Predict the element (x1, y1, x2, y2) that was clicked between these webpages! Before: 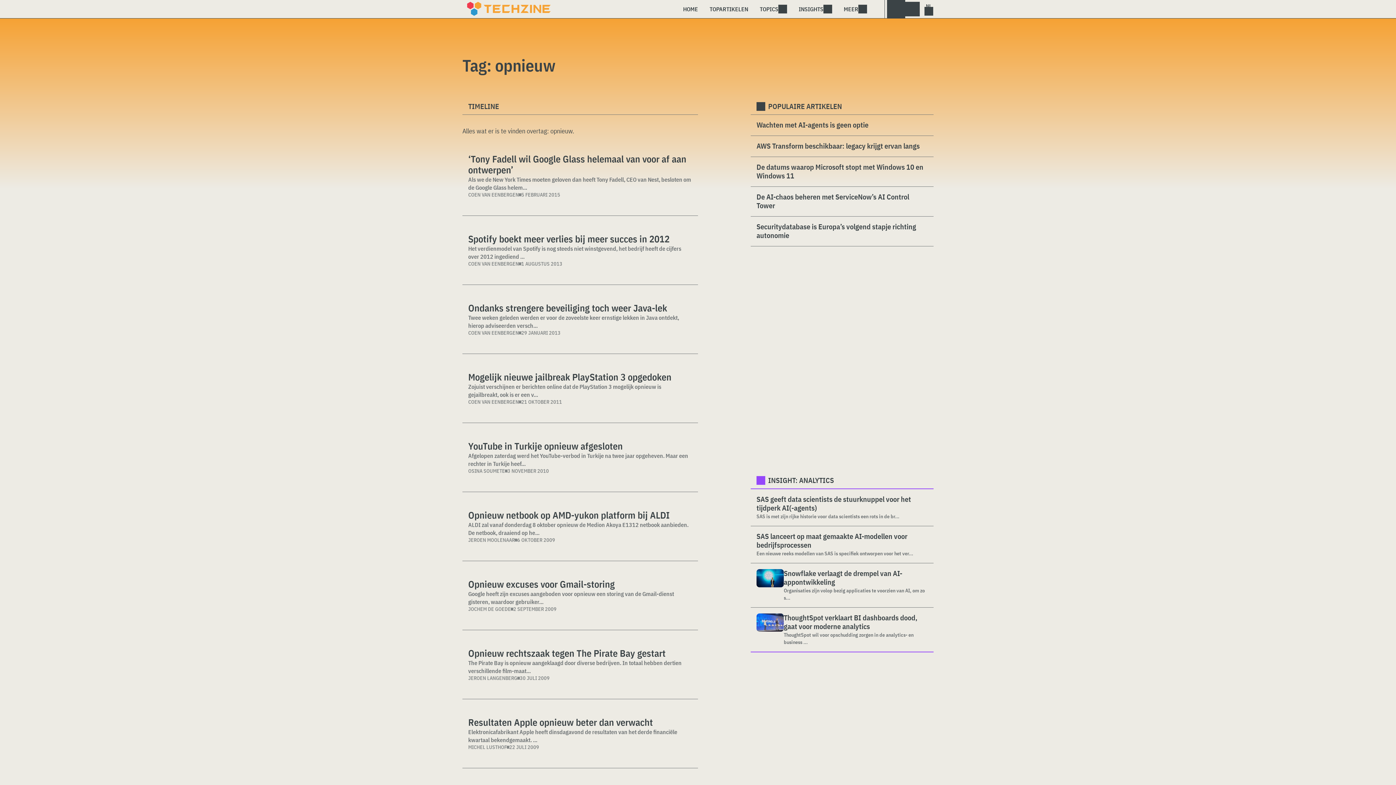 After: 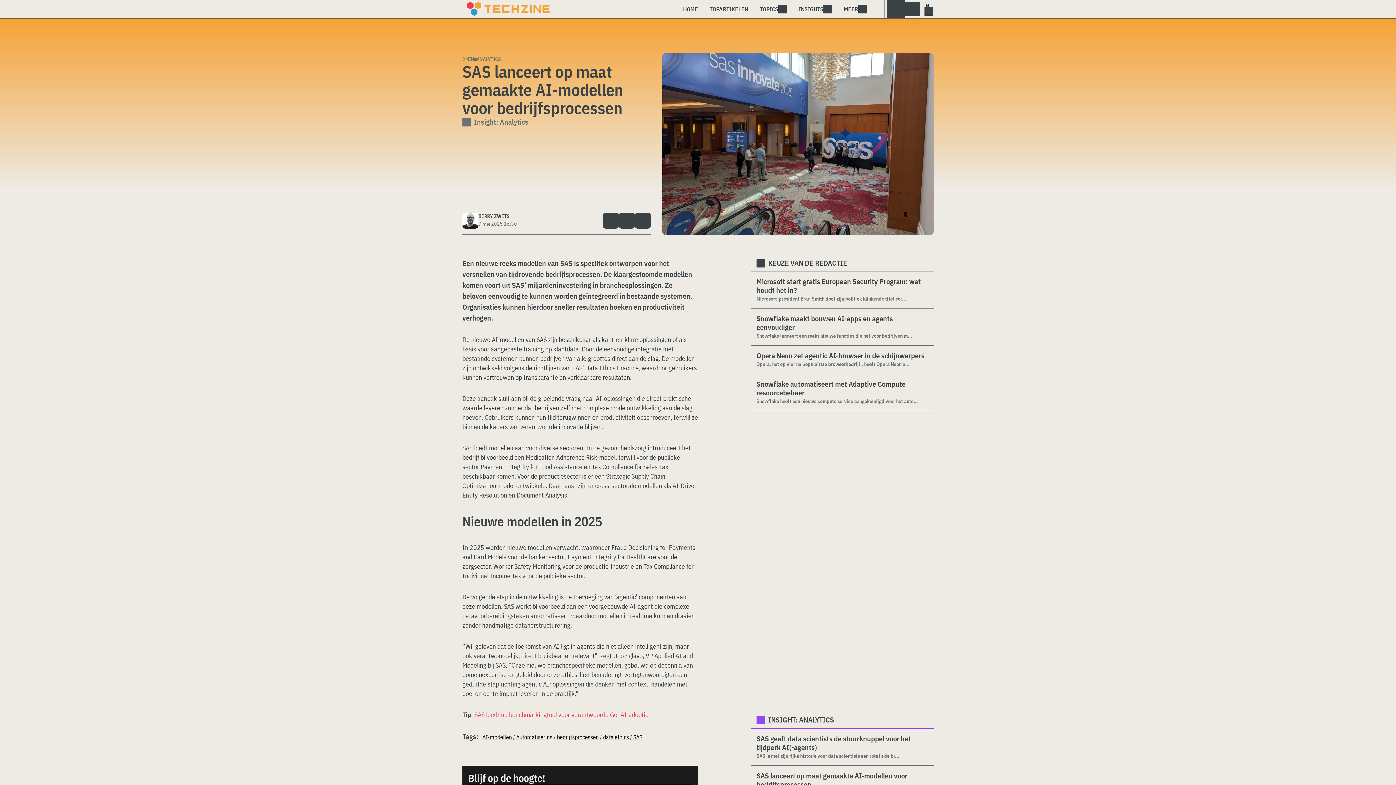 Action: label: SAS lanceert op maat gemaakte AI-modellen voor bedrijfsprocessen bbox: (756, 532, 928, 550)